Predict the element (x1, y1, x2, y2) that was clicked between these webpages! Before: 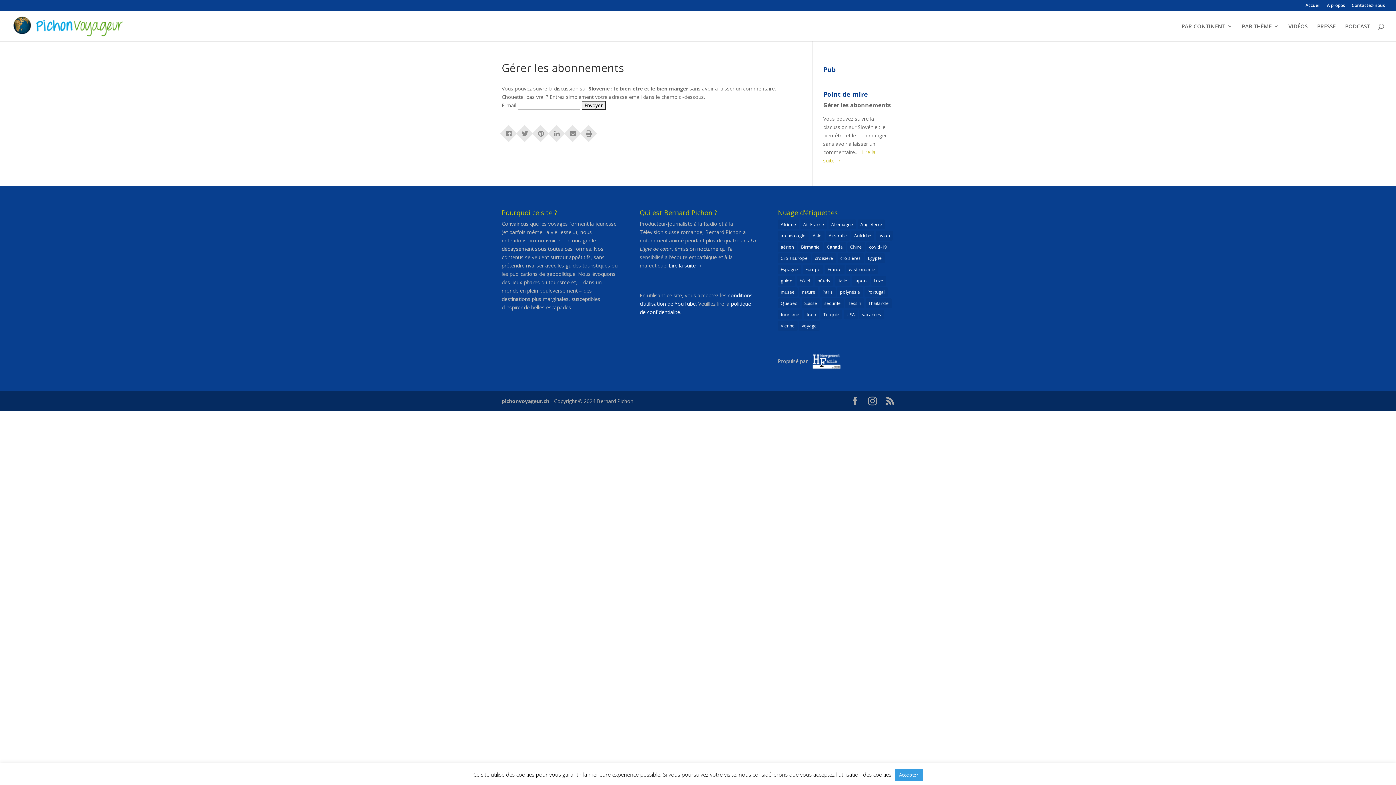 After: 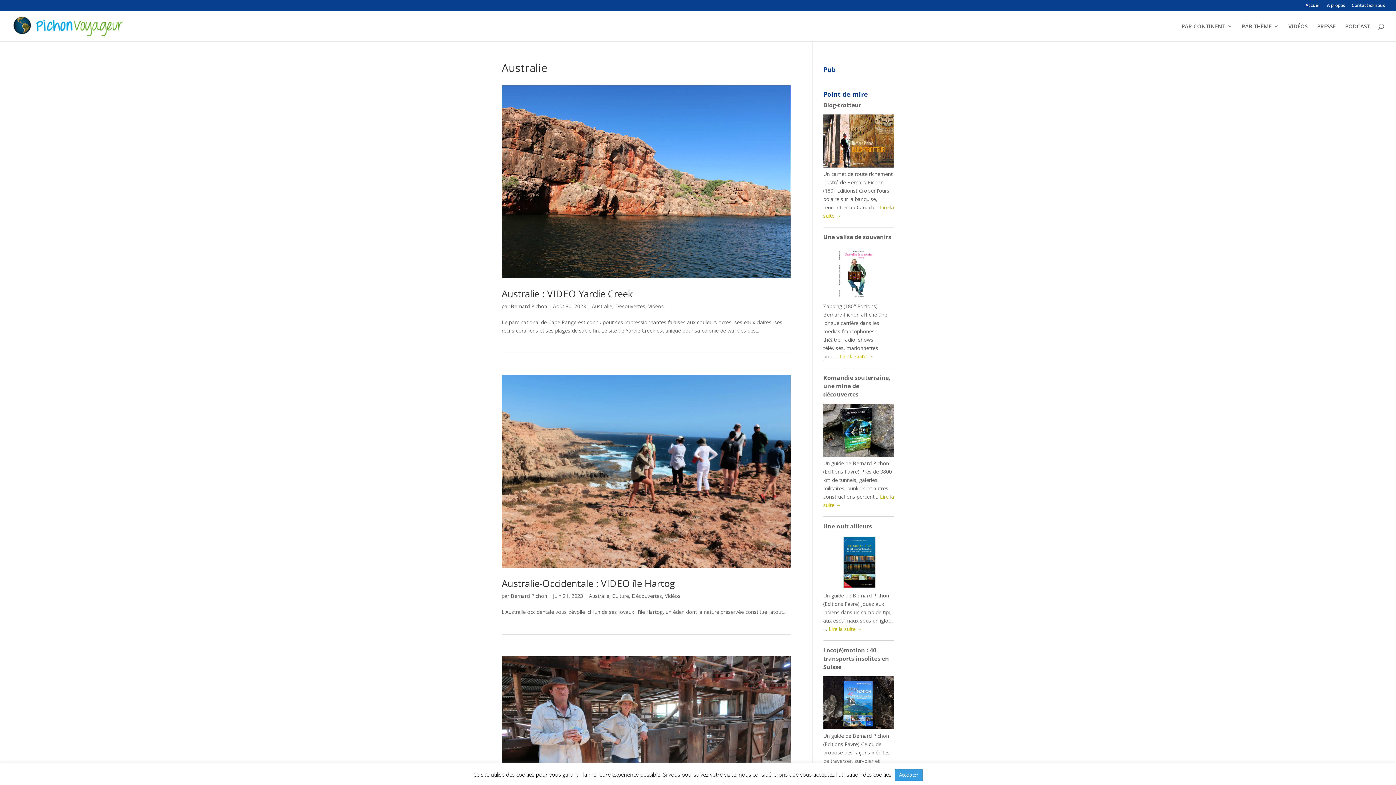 Action: bbox: (826, 230, 850, 240) label: Australie (30 éléments)